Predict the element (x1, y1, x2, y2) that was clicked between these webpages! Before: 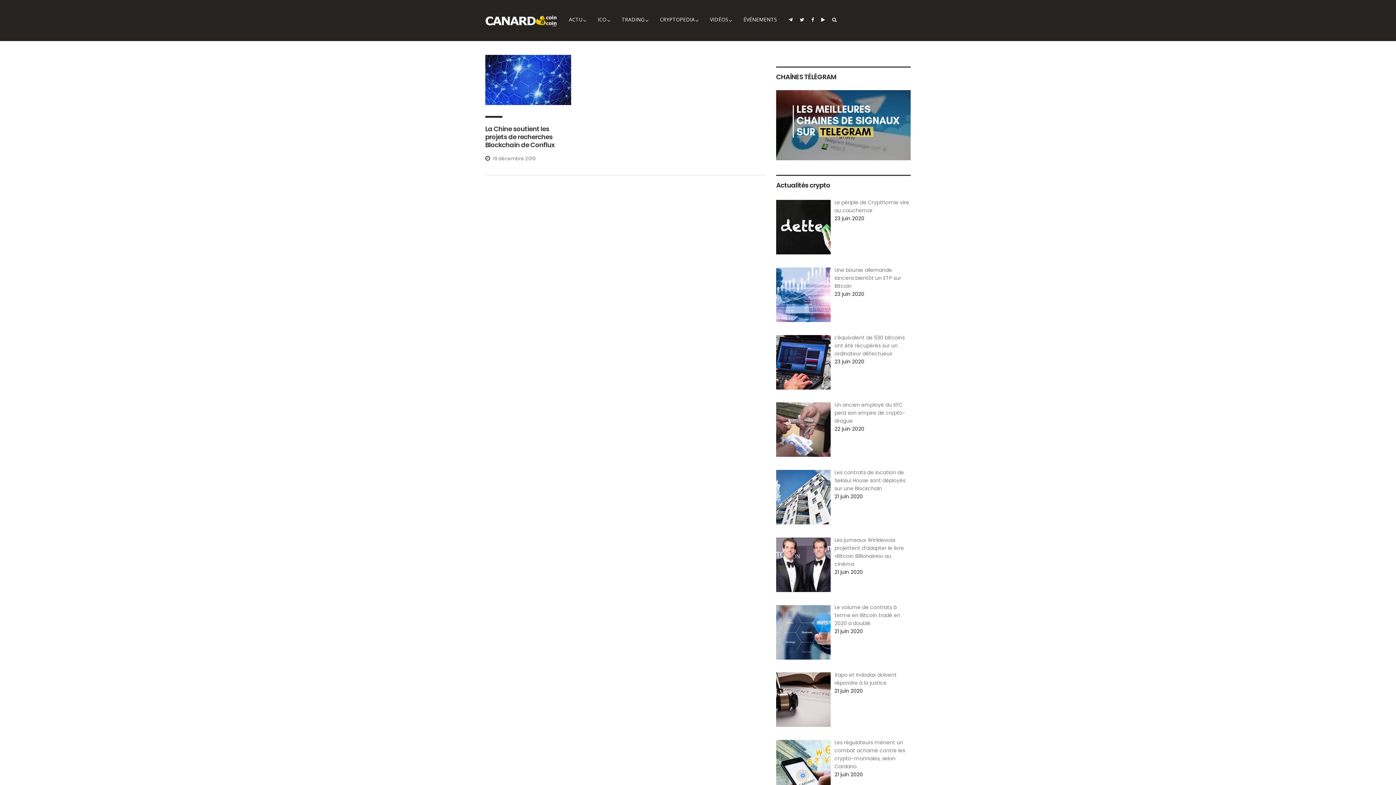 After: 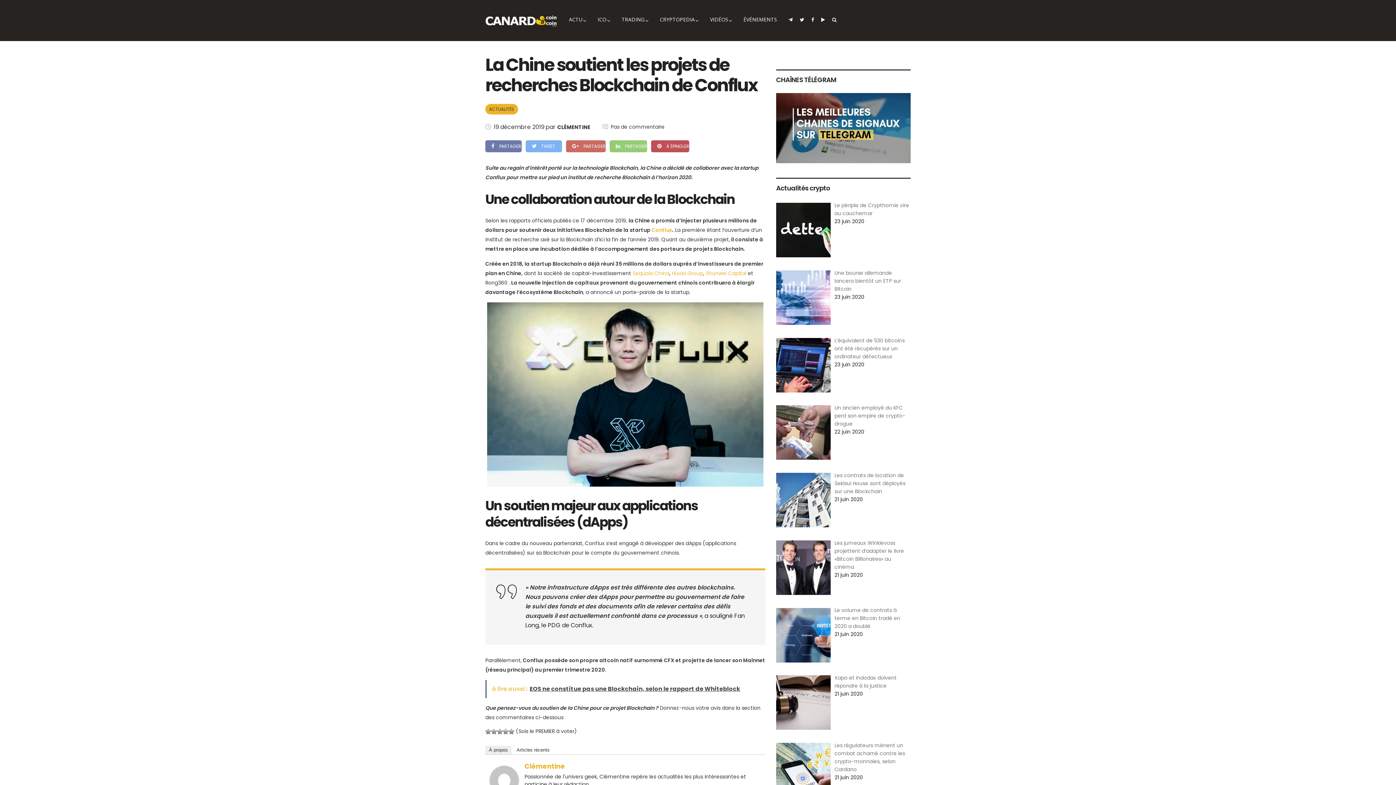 Action: bbox: (485, 54, 571, 105)